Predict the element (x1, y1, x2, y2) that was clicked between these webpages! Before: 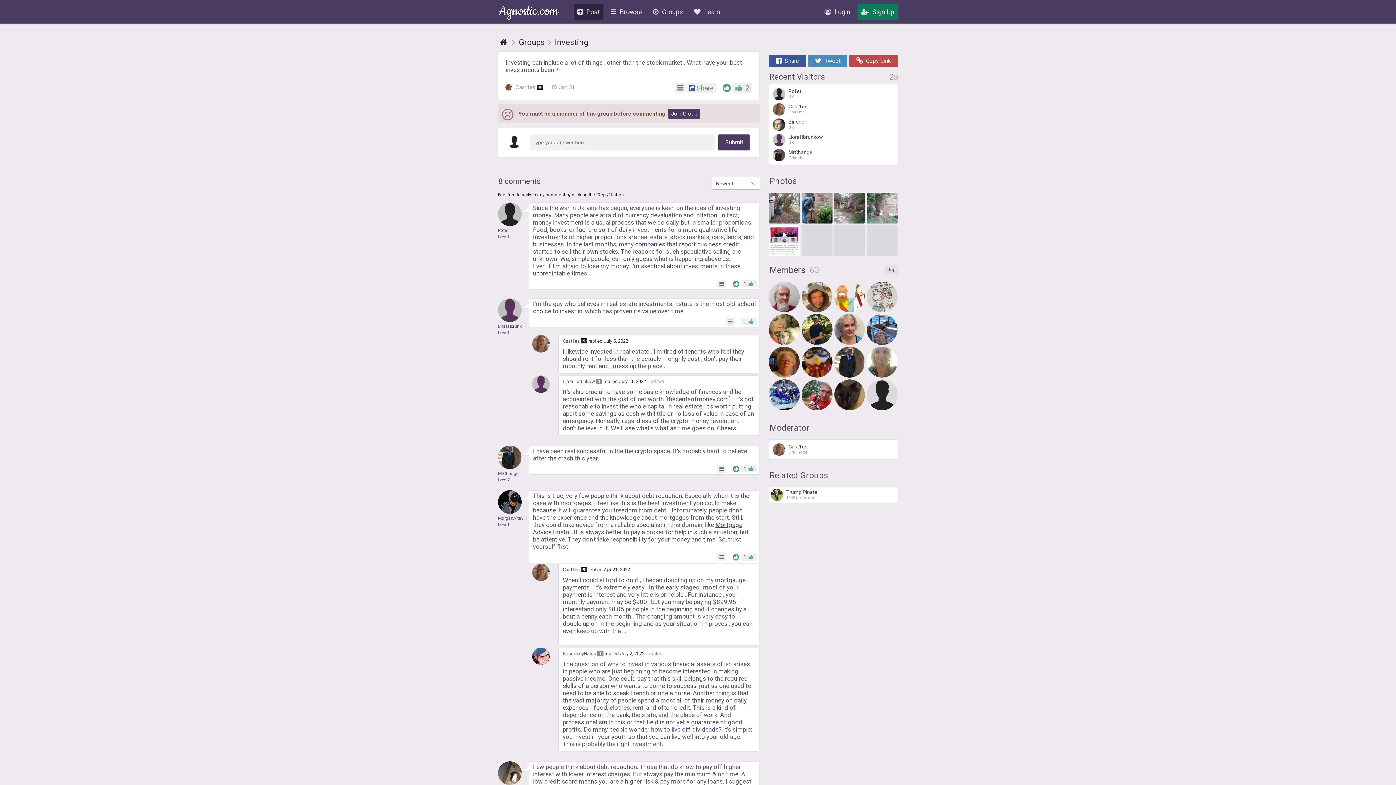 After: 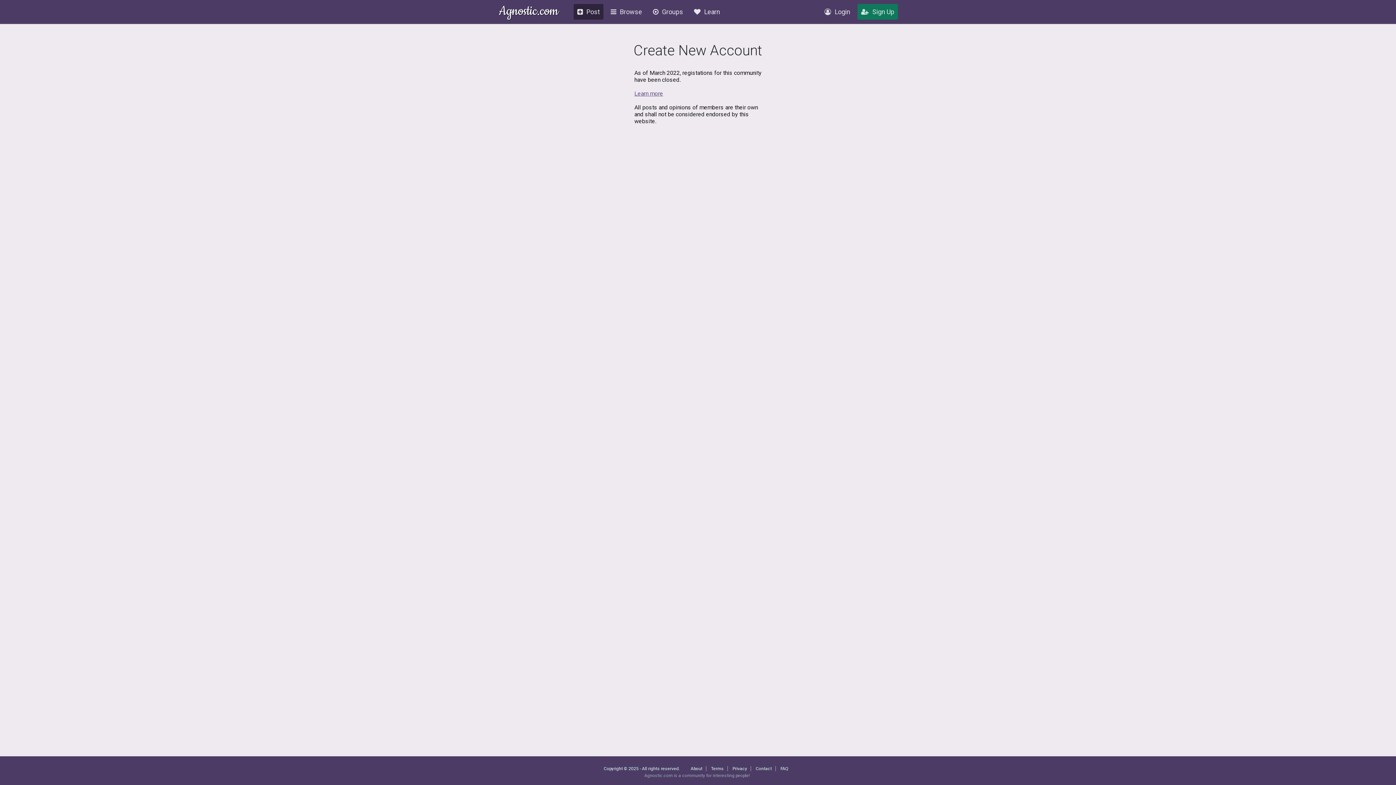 Action: bbox: (801, 379, 832, 410)